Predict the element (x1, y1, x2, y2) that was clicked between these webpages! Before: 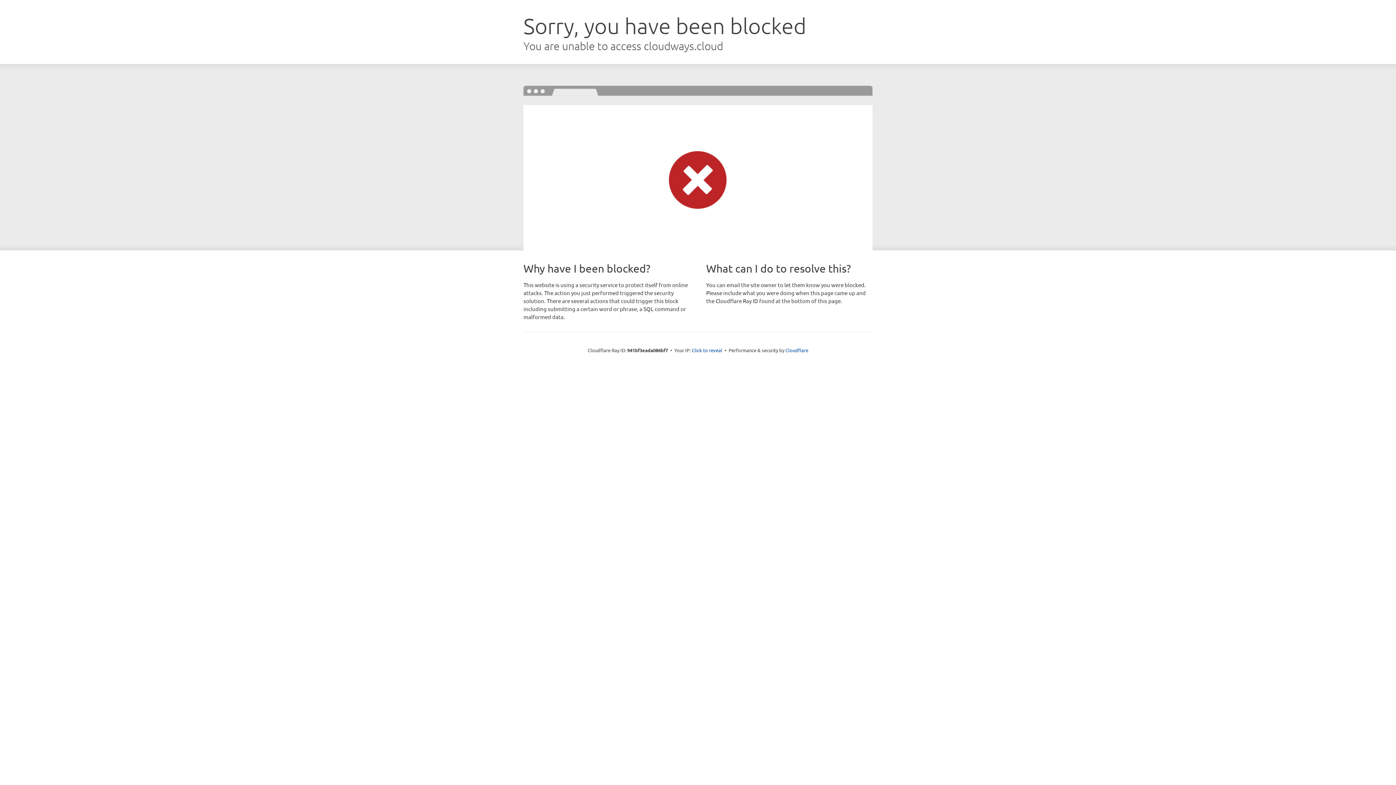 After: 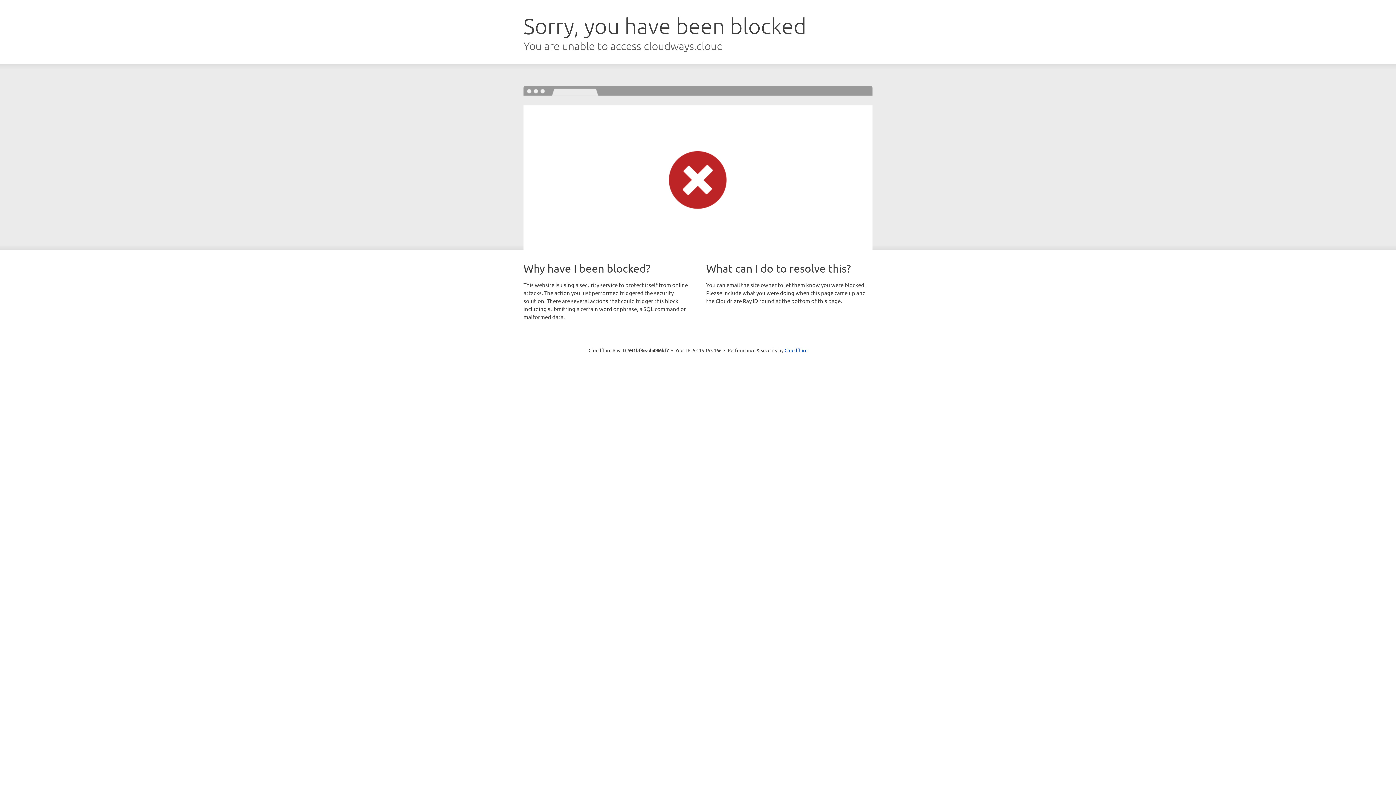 Action: bbox: (692, 346, 722, 353) label: Click to reveal